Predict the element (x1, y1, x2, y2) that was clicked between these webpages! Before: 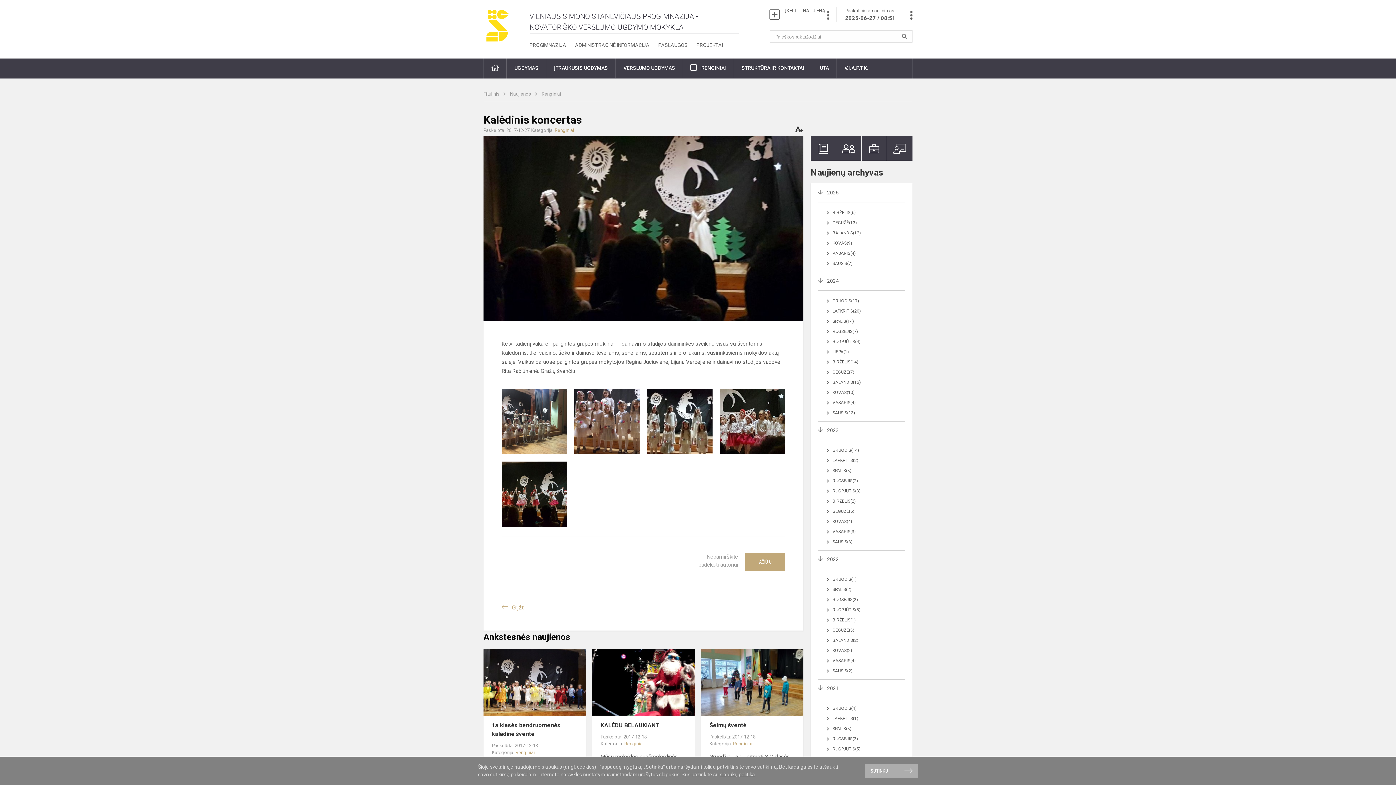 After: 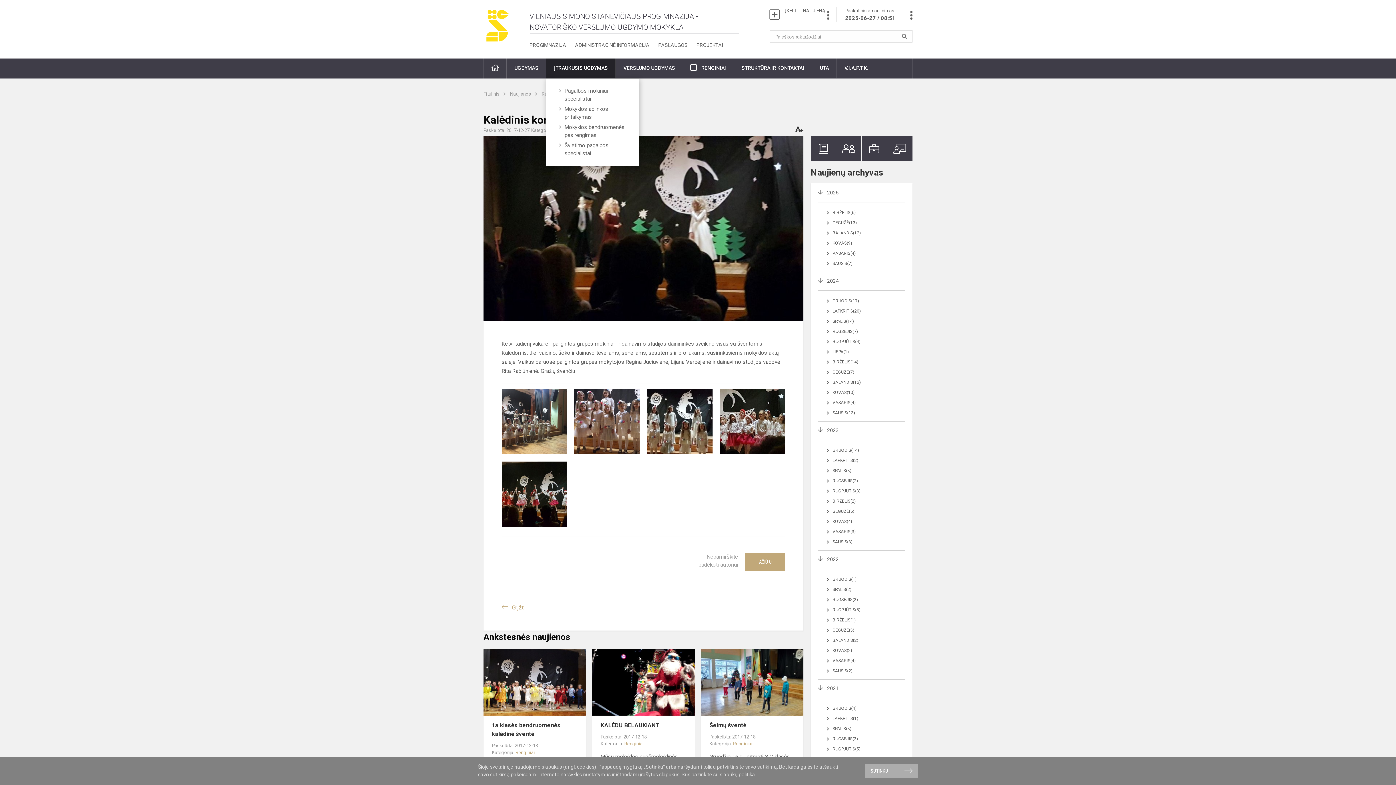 Action: label: ĮTRAUKUSIS UGDYMAS bbox: (546, 58, 615, 77)